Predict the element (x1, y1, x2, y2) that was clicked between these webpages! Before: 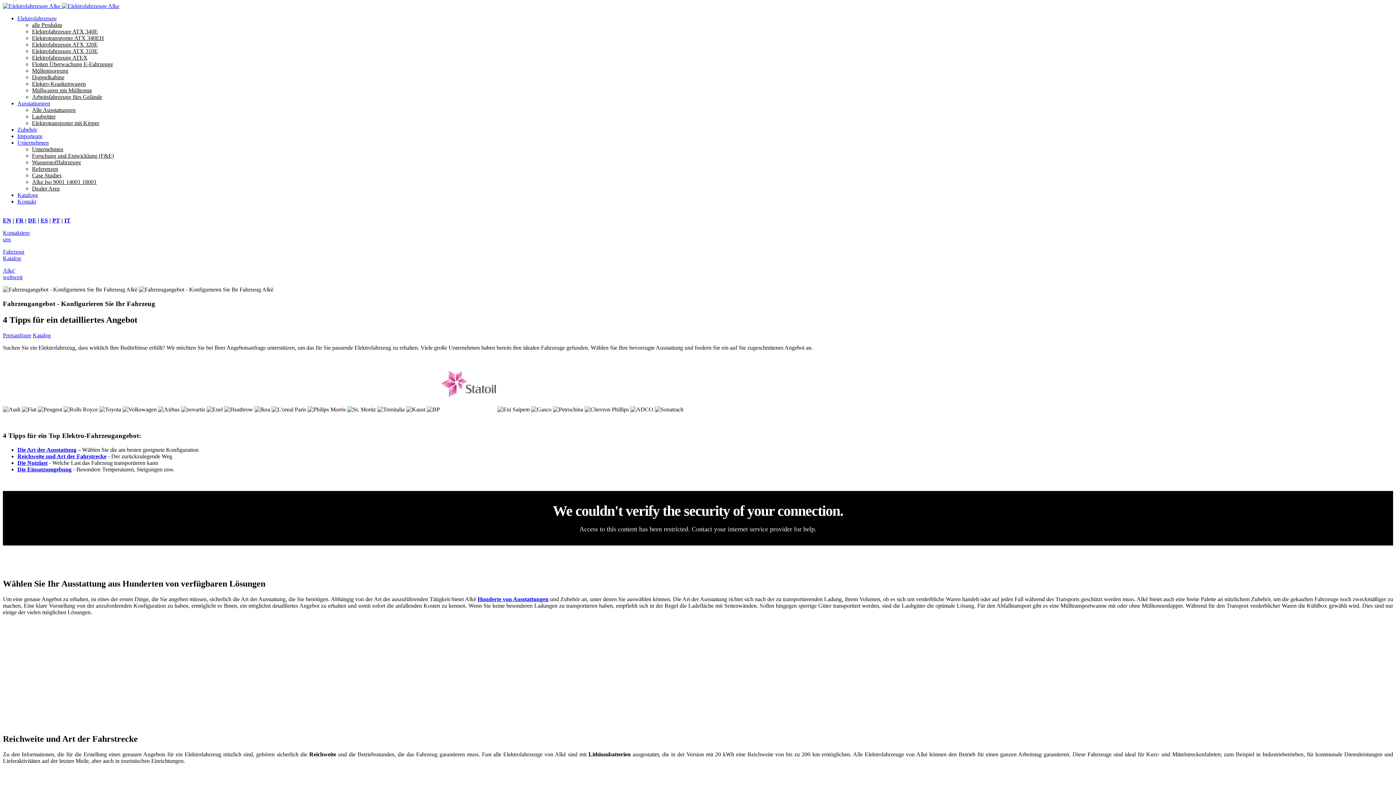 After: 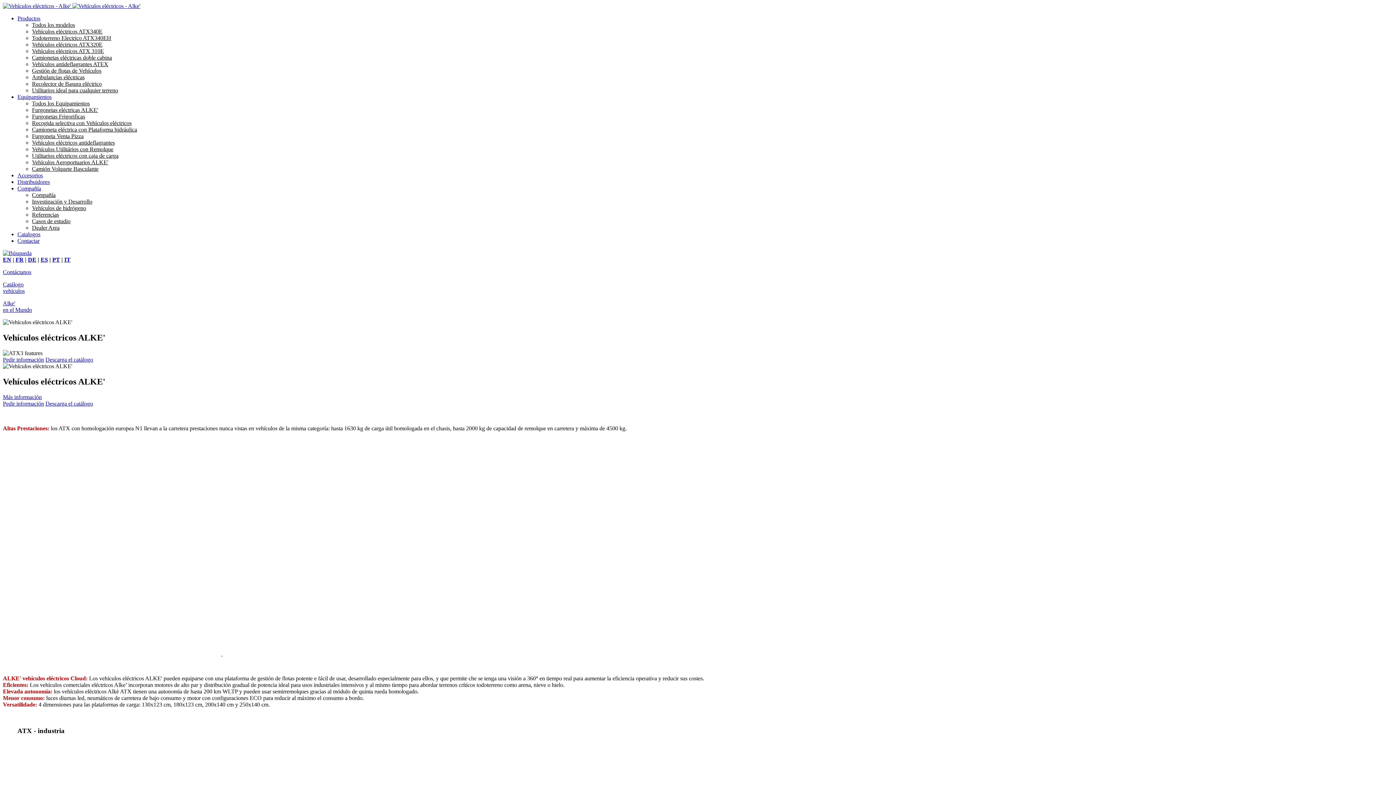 Action: label: ES bbox: (40, 217, 48, 223)